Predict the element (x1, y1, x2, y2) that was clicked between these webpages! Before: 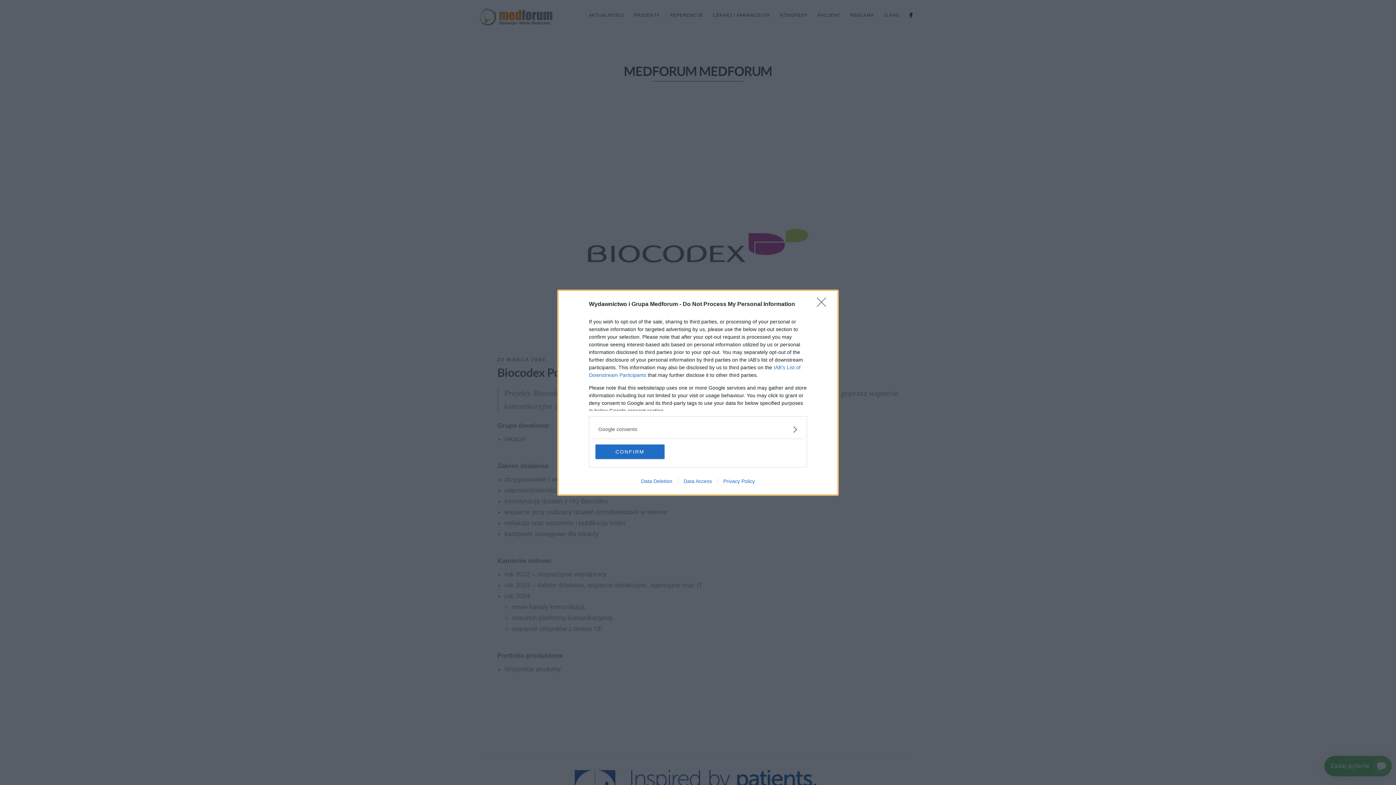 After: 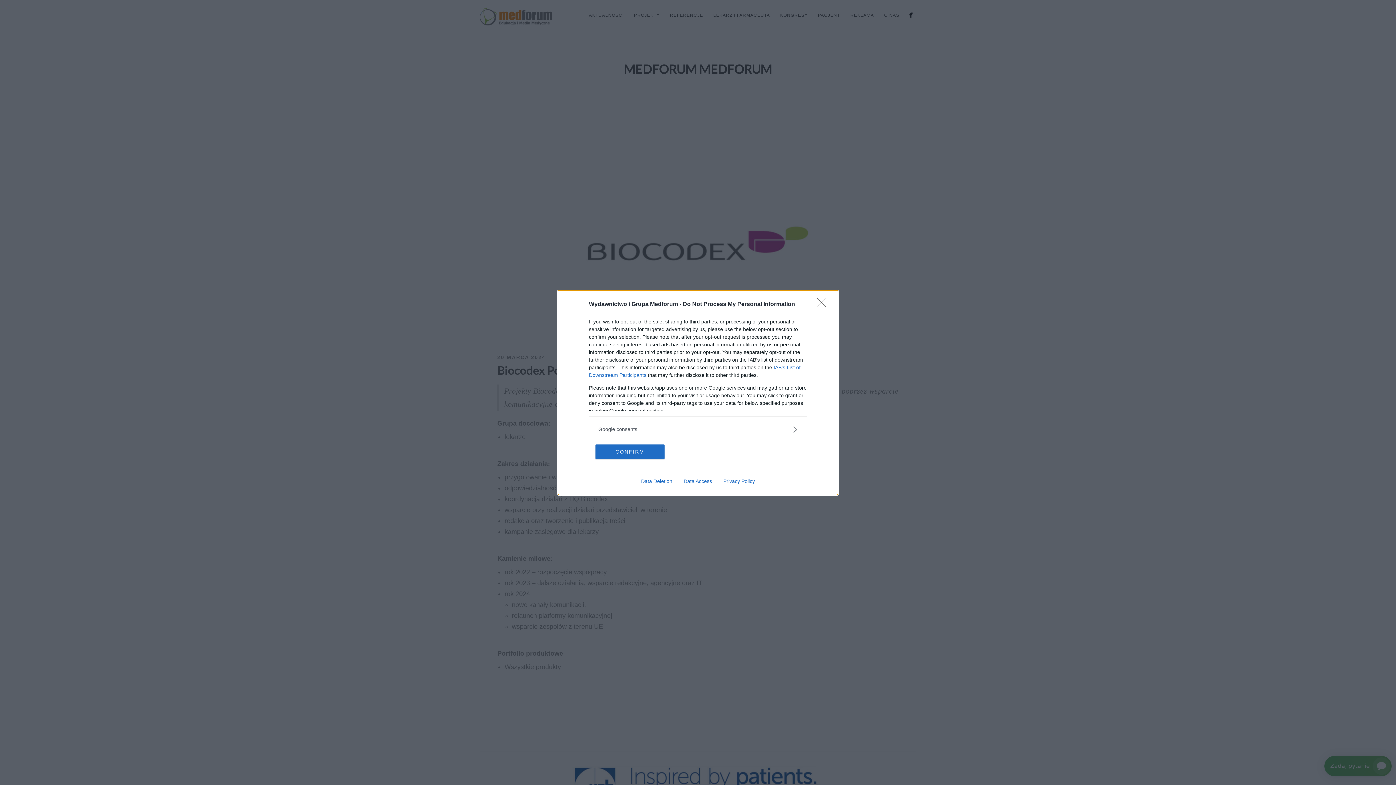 Action: label: Privacy Policy bbox: (717, 478, 760, 484)